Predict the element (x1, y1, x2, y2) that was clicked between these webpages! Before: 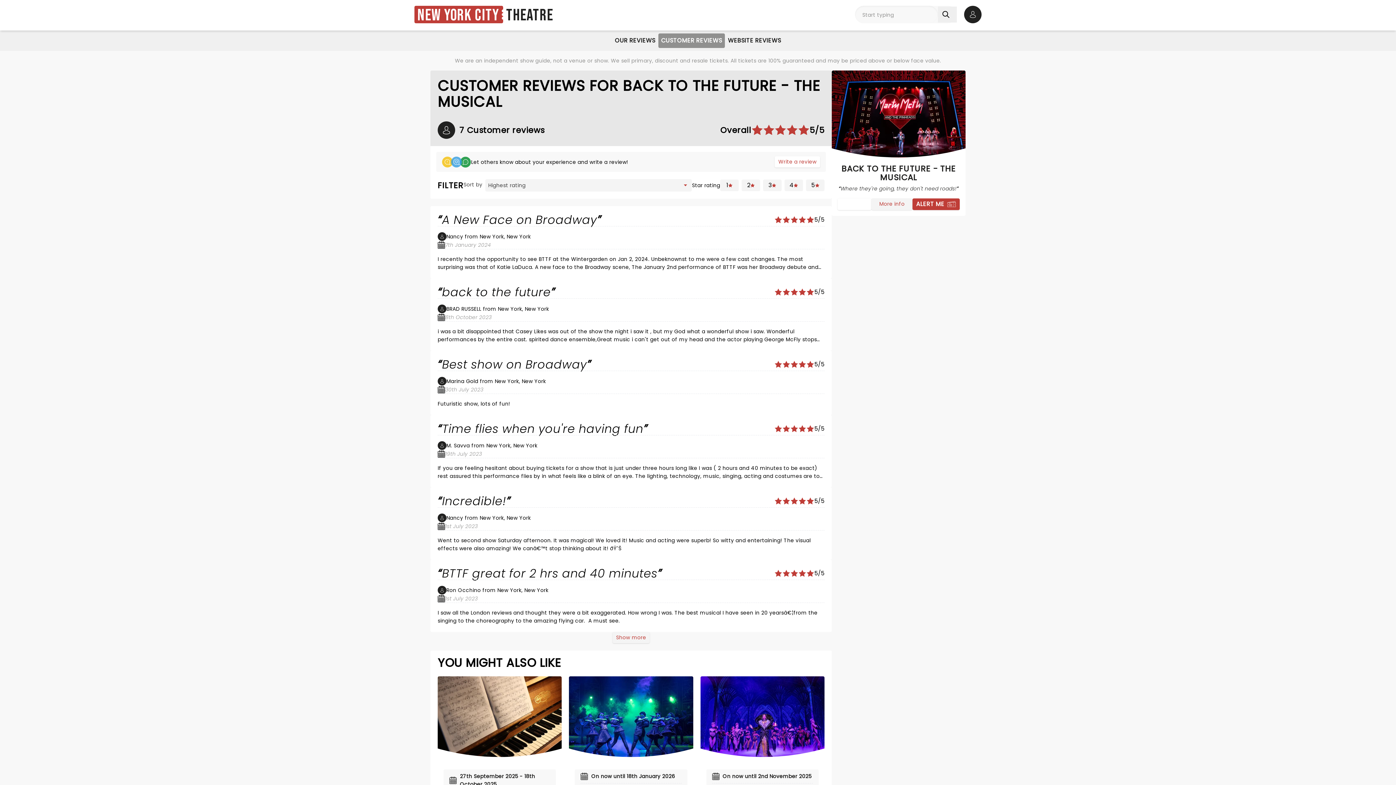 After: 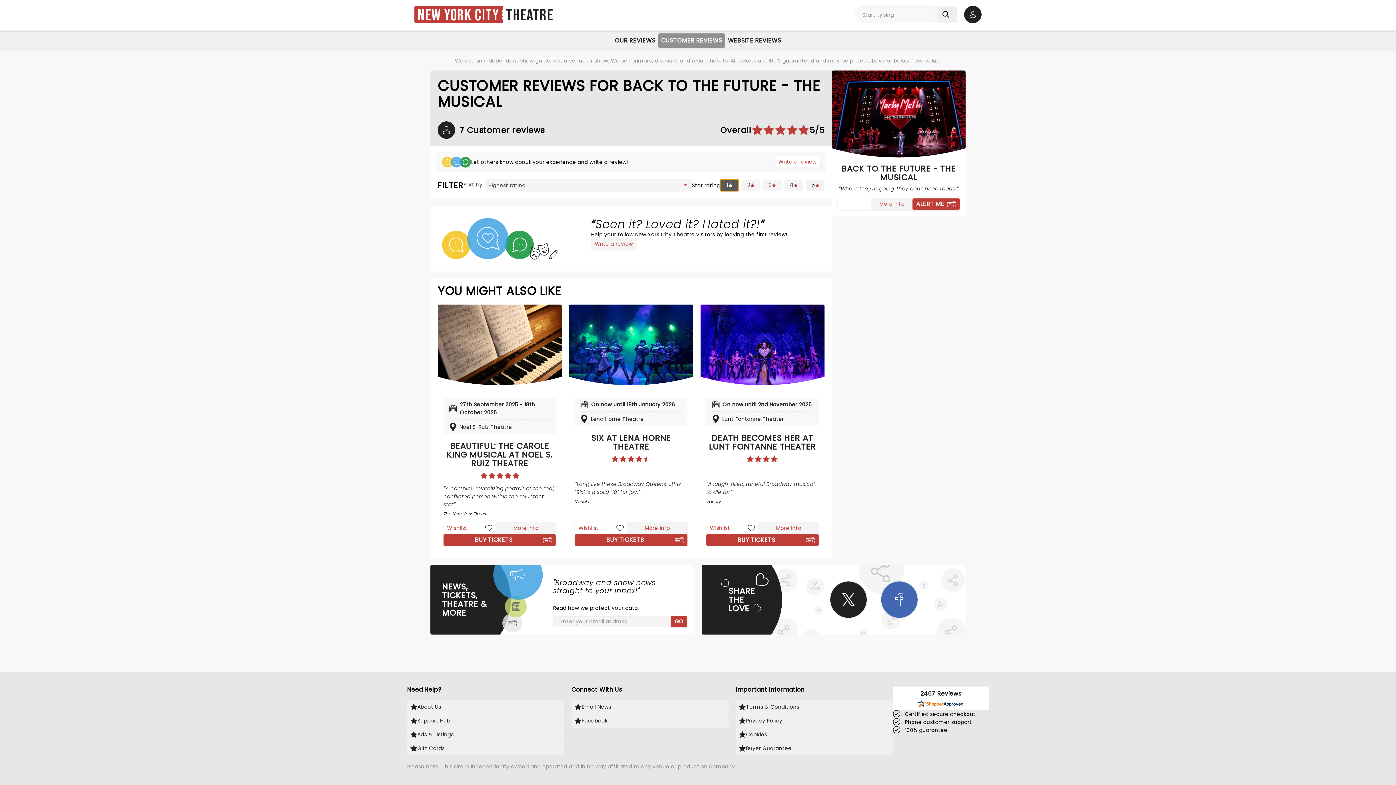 Action: label: 1 bbox: (720, 179, 738, 191)